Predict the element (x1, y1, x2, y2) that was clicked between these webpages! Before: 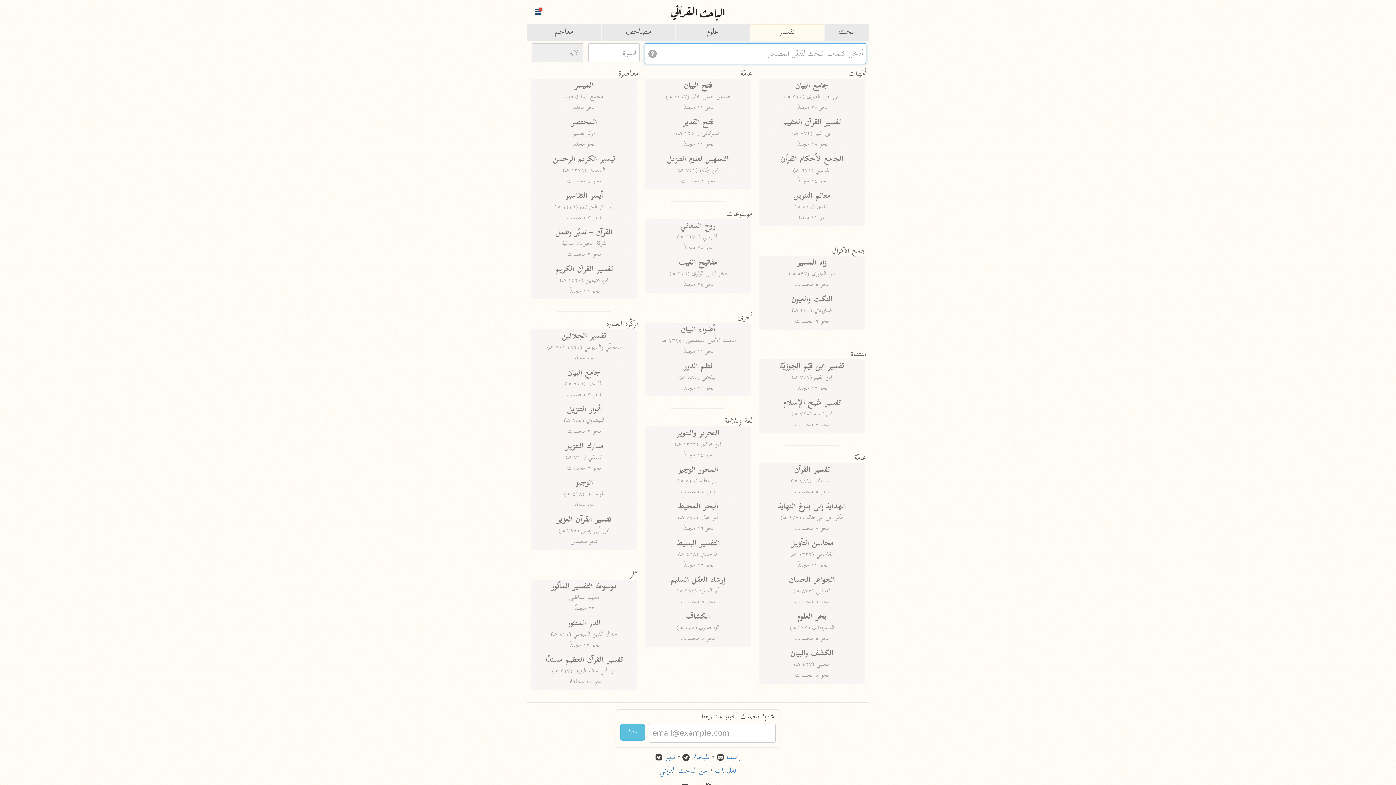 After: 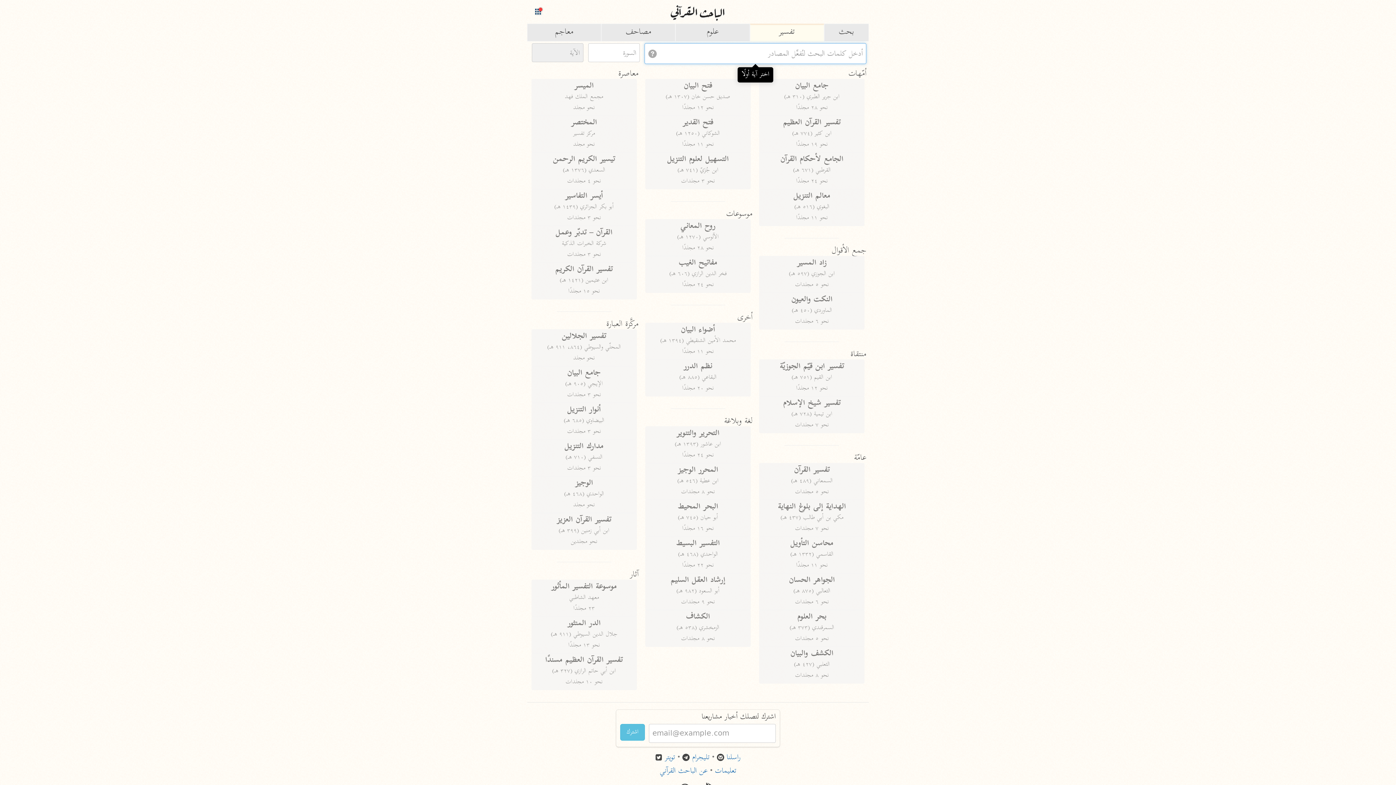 Action: label: مفاتيح الغيب
فخر الدين الرازي (٦٠٦ هـ)
نحو ٢٤ مجلدًا bbox: (645, 256, 750, 293)